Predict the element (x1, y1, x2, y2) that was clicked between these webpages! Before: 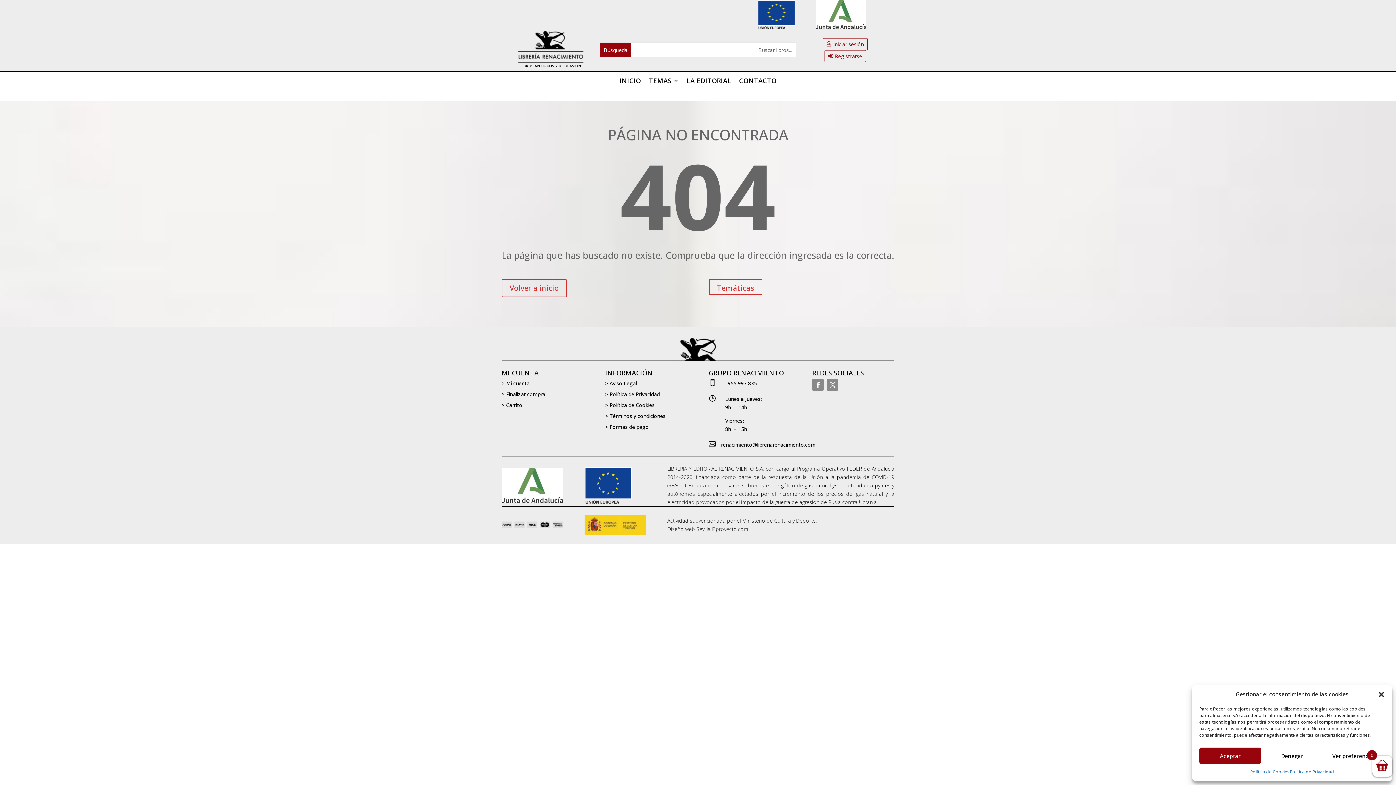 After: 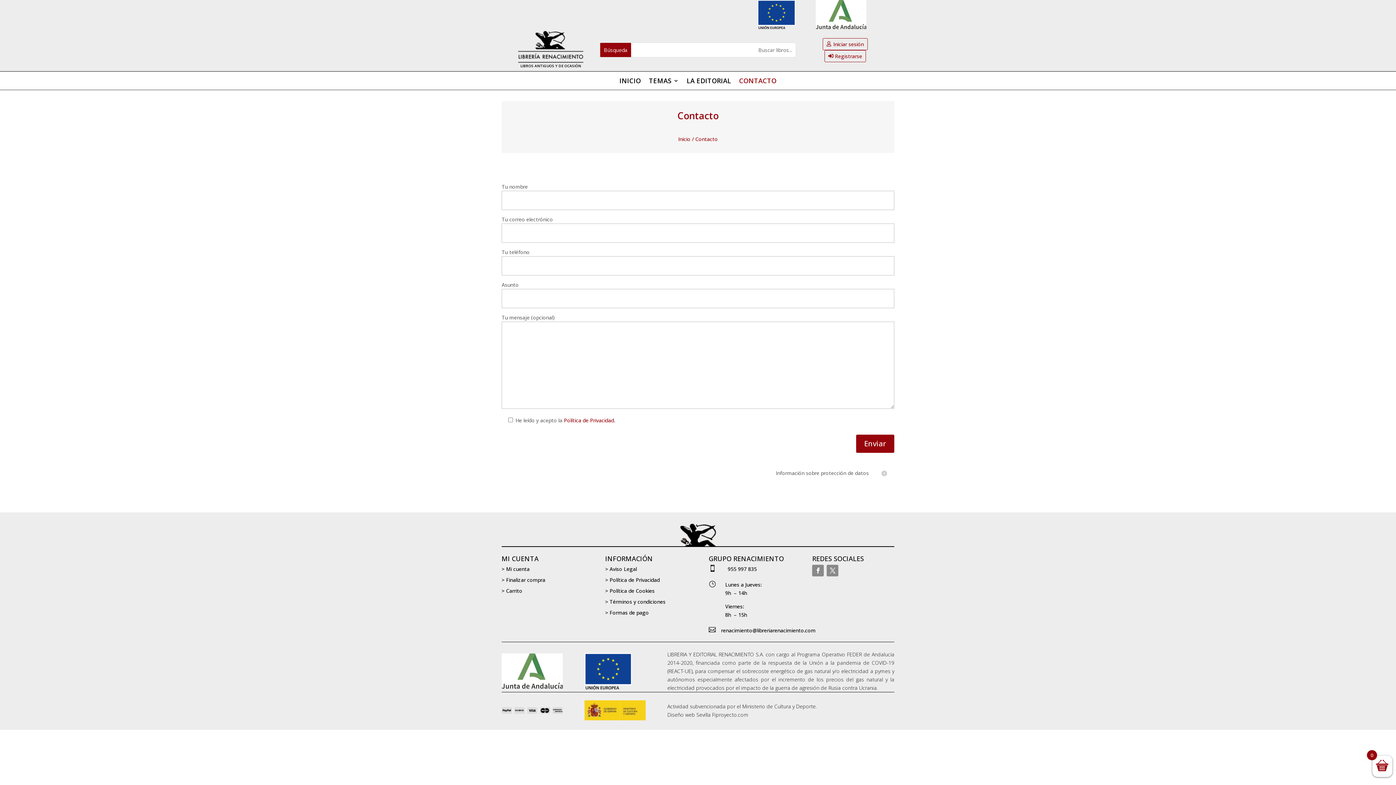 Action: bbox: (739, 78, 776, 86) label: CONTACTO